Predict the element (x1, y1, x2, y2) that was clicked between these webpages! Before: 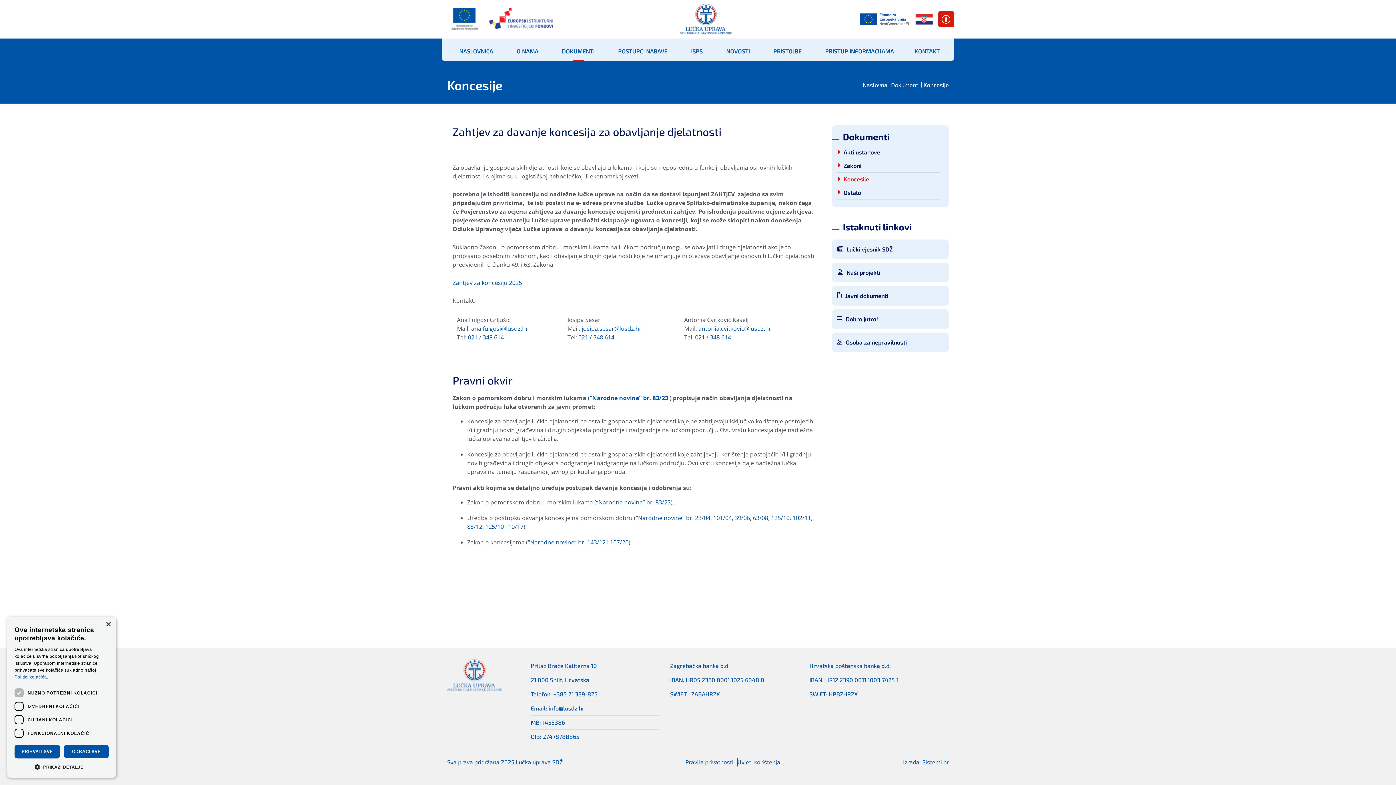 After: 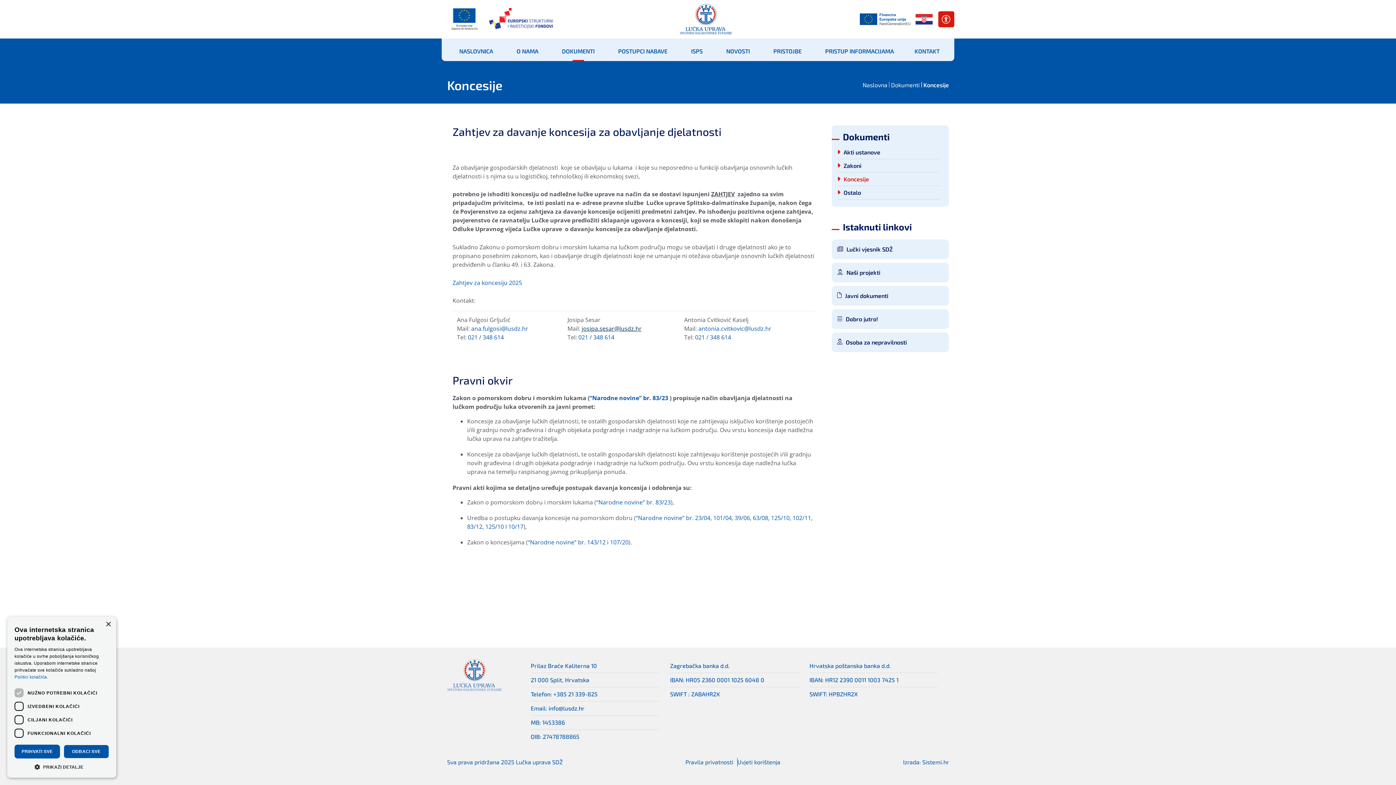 Action: bbox: (581, 324, 641, 332) label: josipa.sesar@lusdz.hr